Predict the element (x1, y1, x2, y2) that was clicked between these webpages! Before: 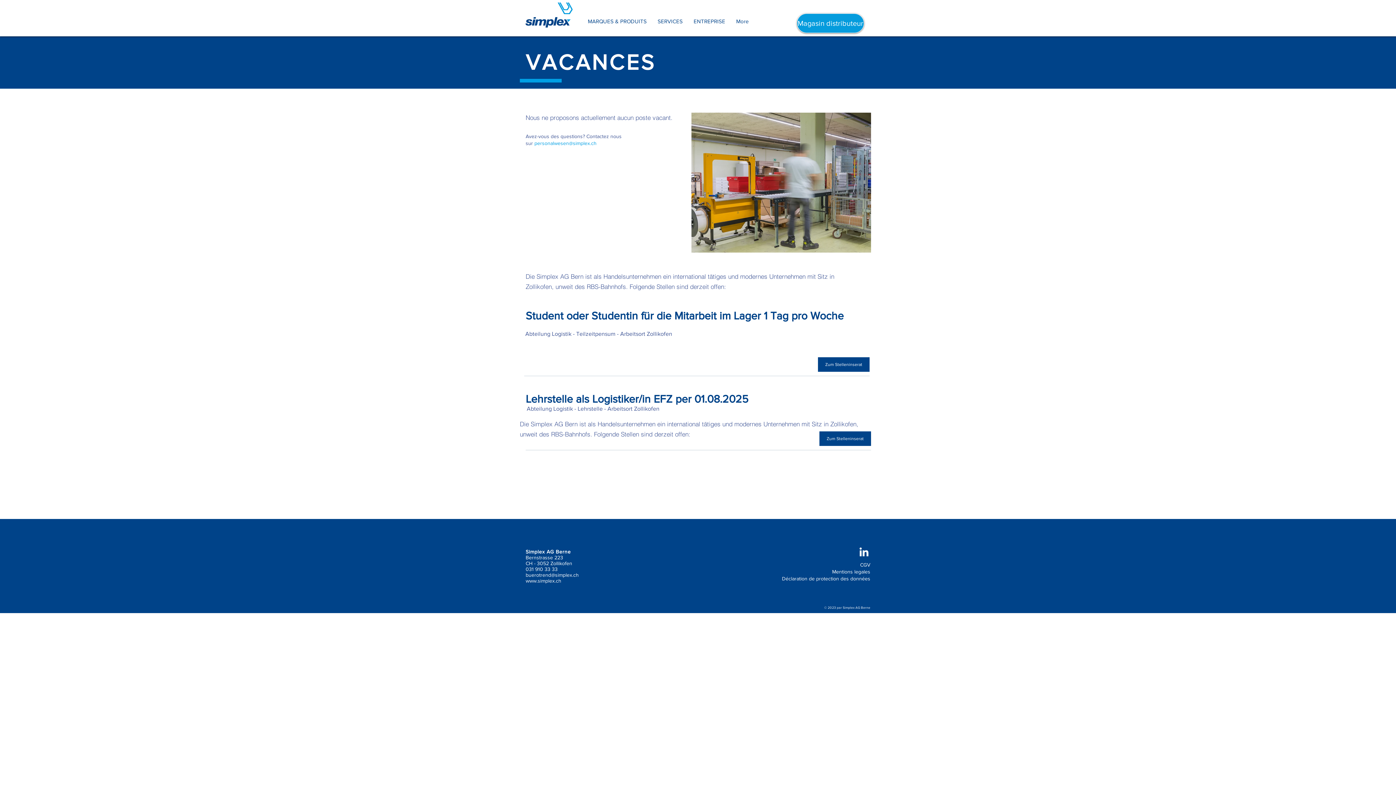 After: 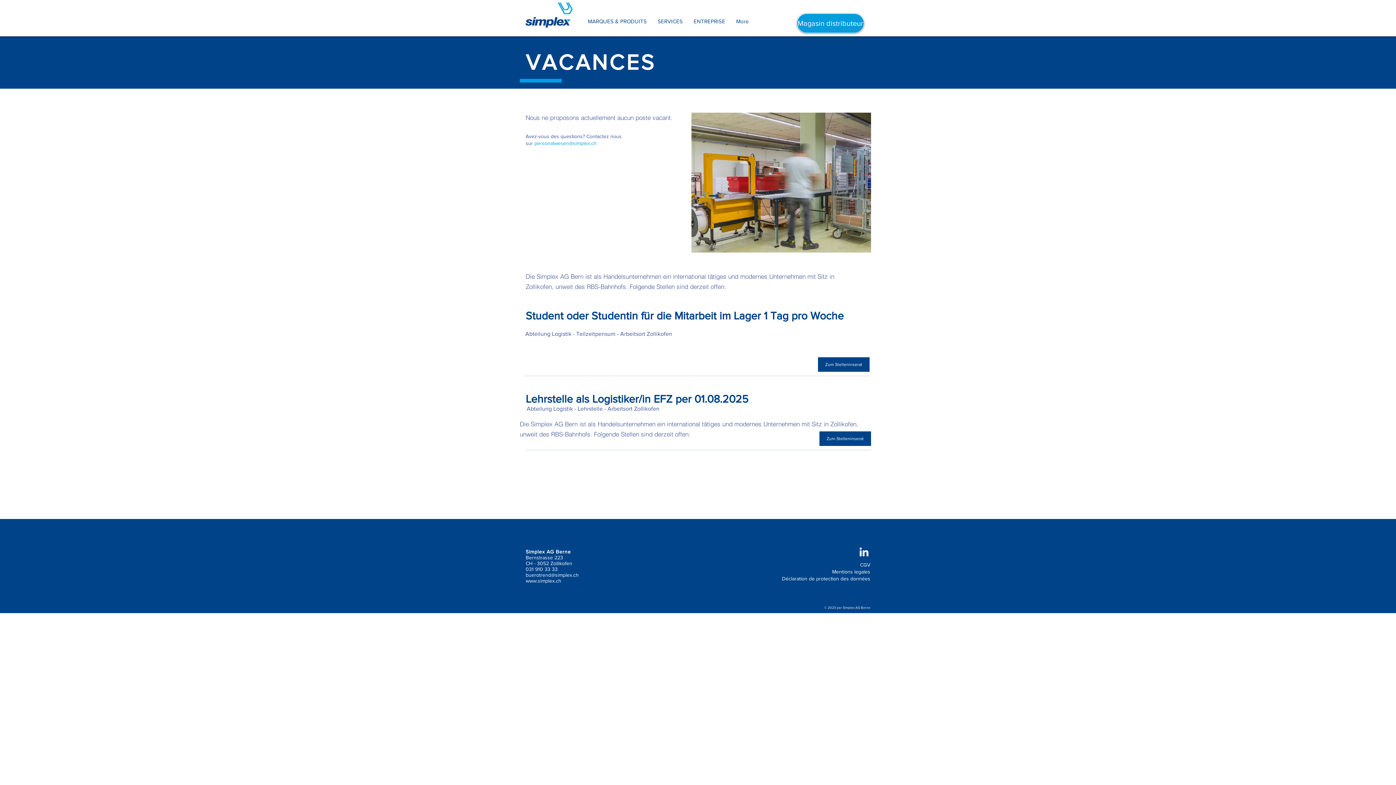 Action: bbox: (857, 545, 870, 558) label: Simplex Linkedin